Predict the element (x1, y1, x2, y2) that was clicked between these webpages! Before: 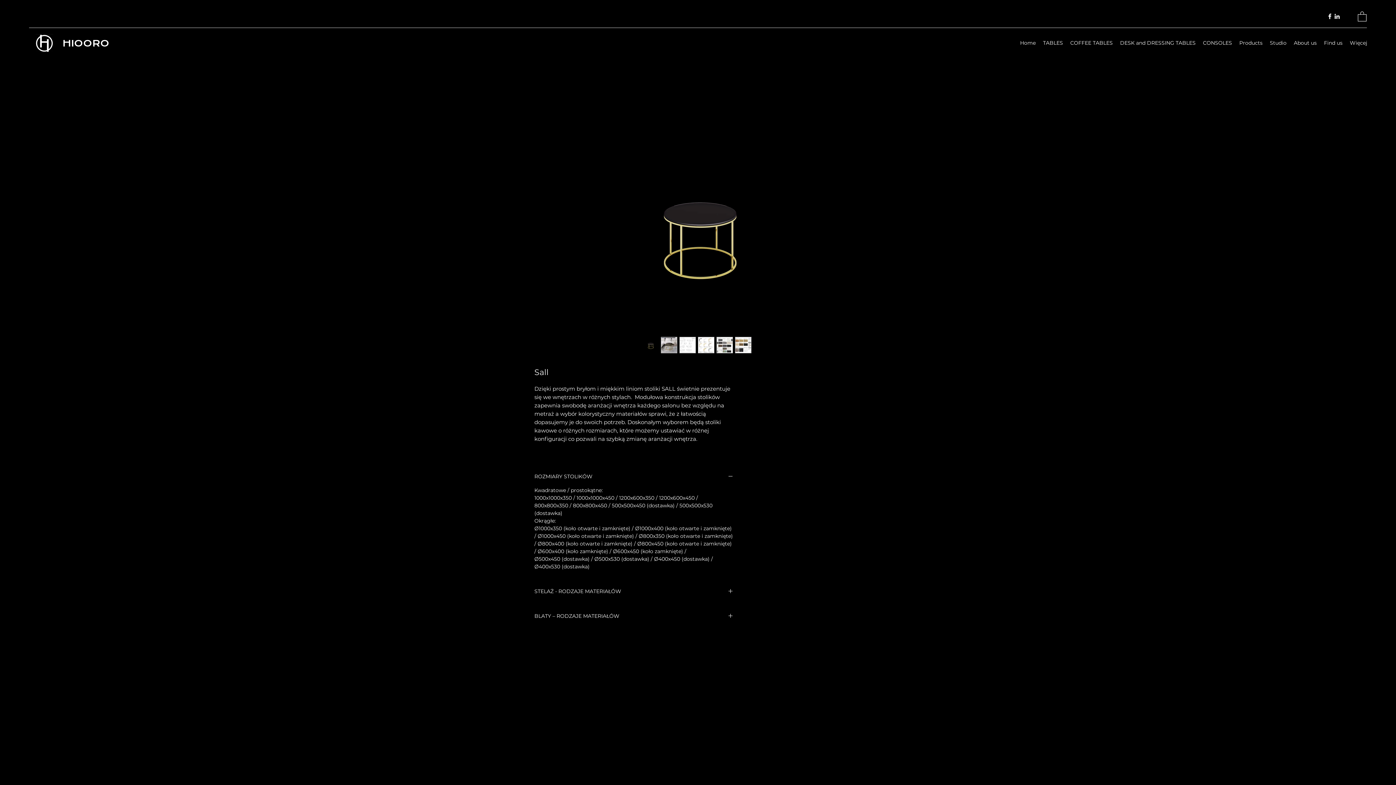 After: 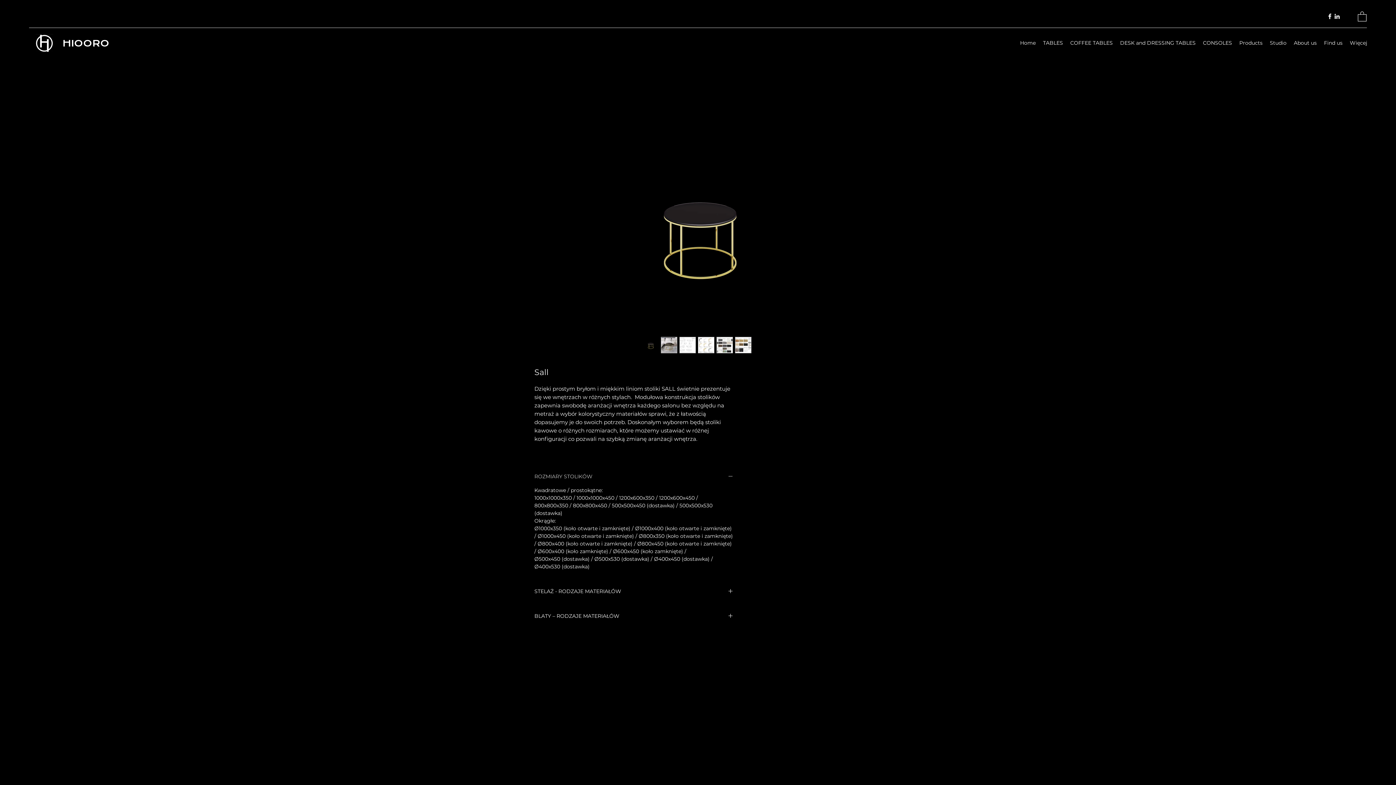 Action: bbox: (534, 473, 733, 480) label: ROZMIARY STOLIKÓW